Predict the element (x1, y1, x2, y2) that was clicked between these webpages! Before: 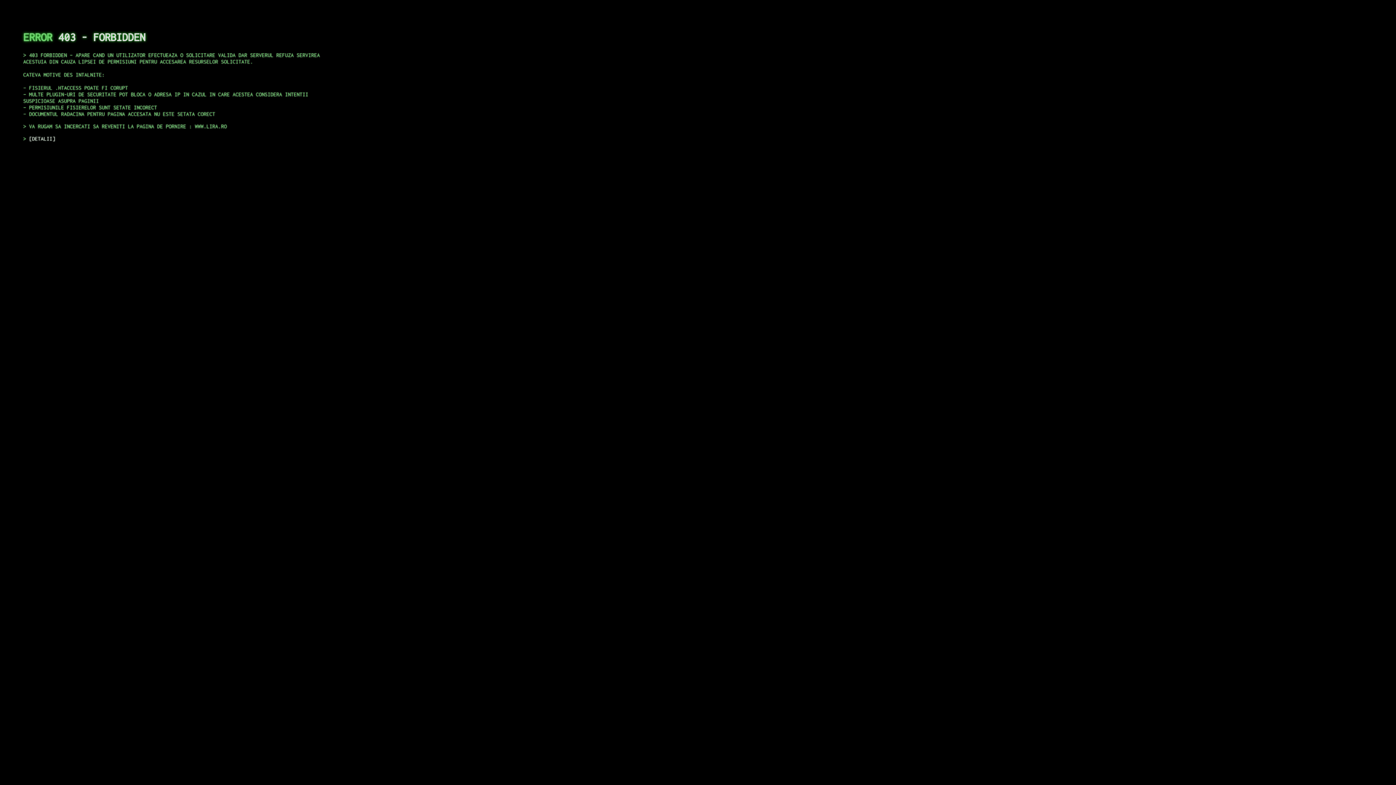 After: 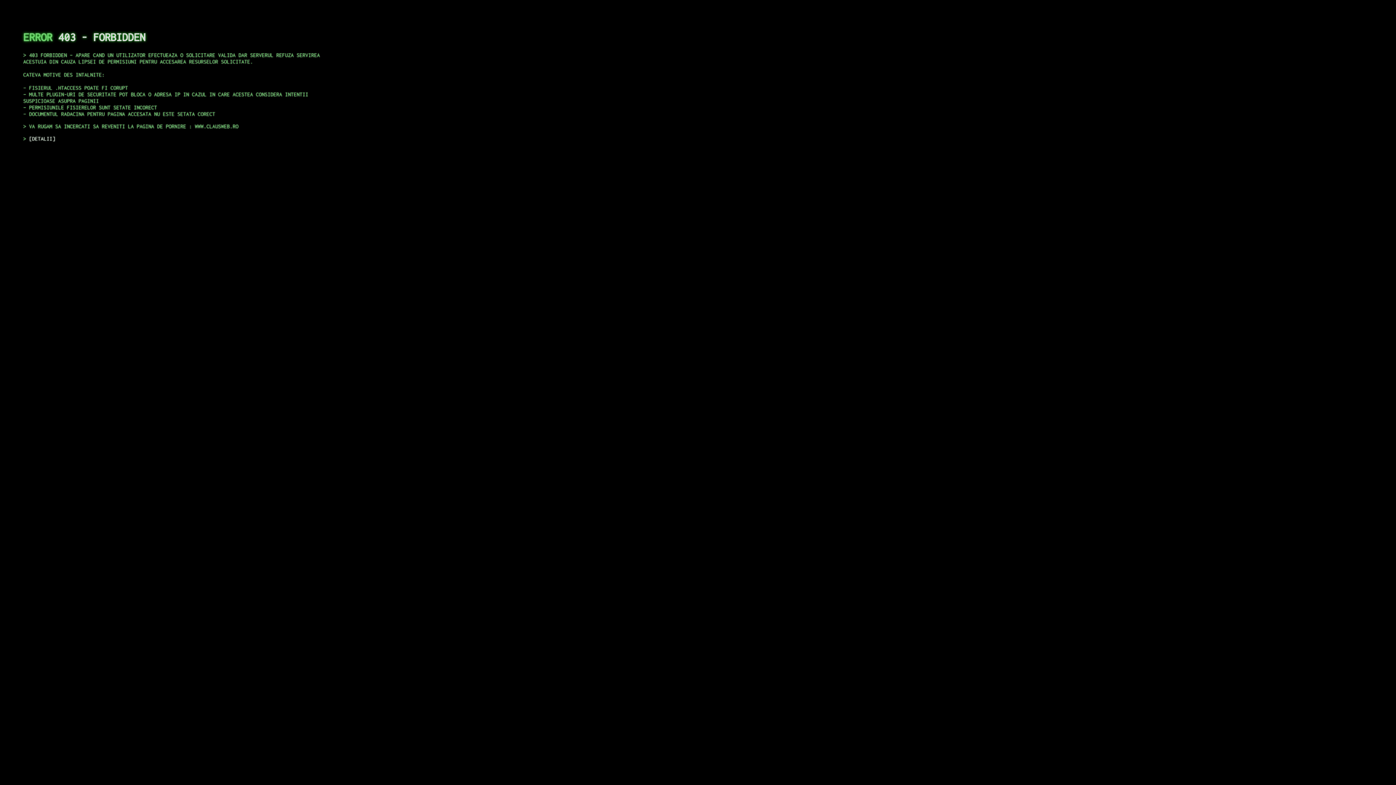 Action: label: DETALII bbox: (29, 135, 55, 141)